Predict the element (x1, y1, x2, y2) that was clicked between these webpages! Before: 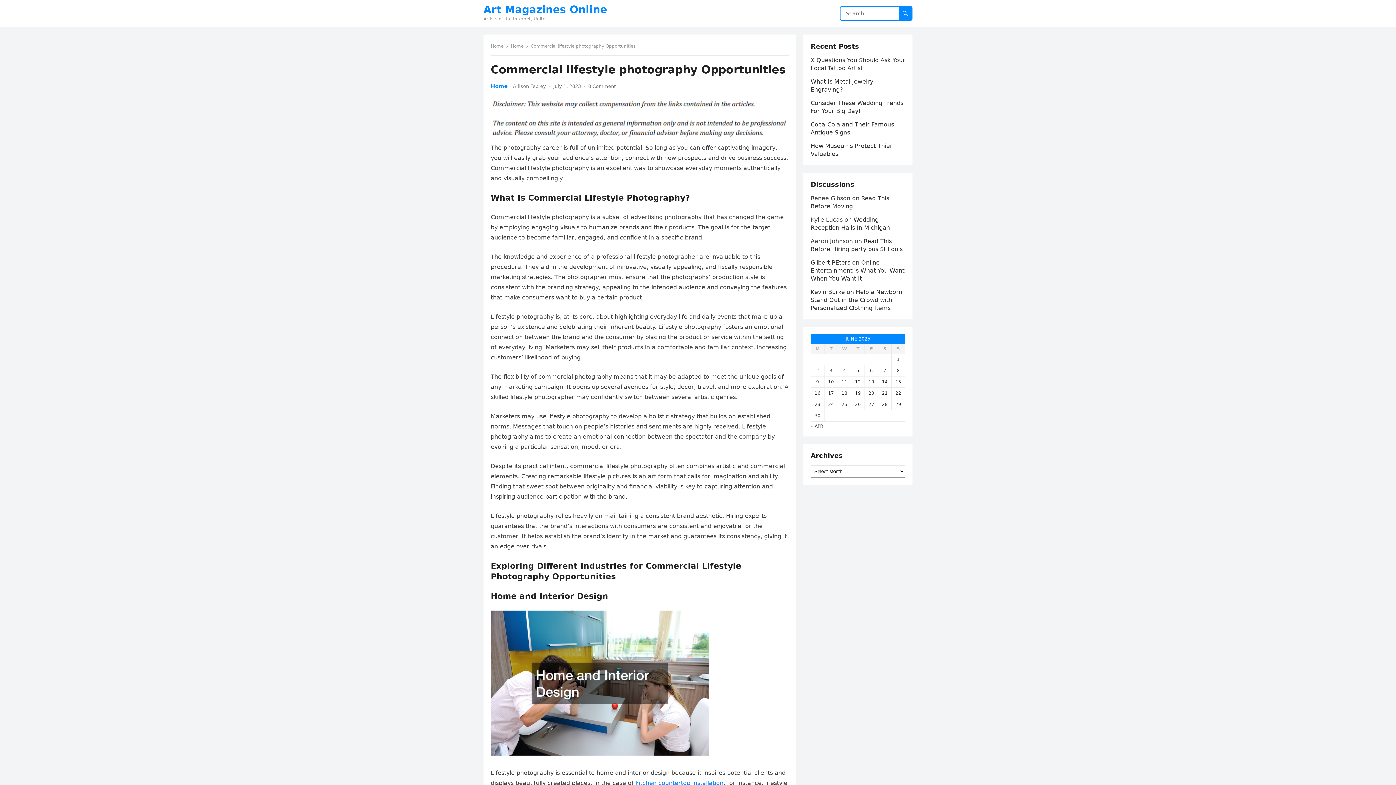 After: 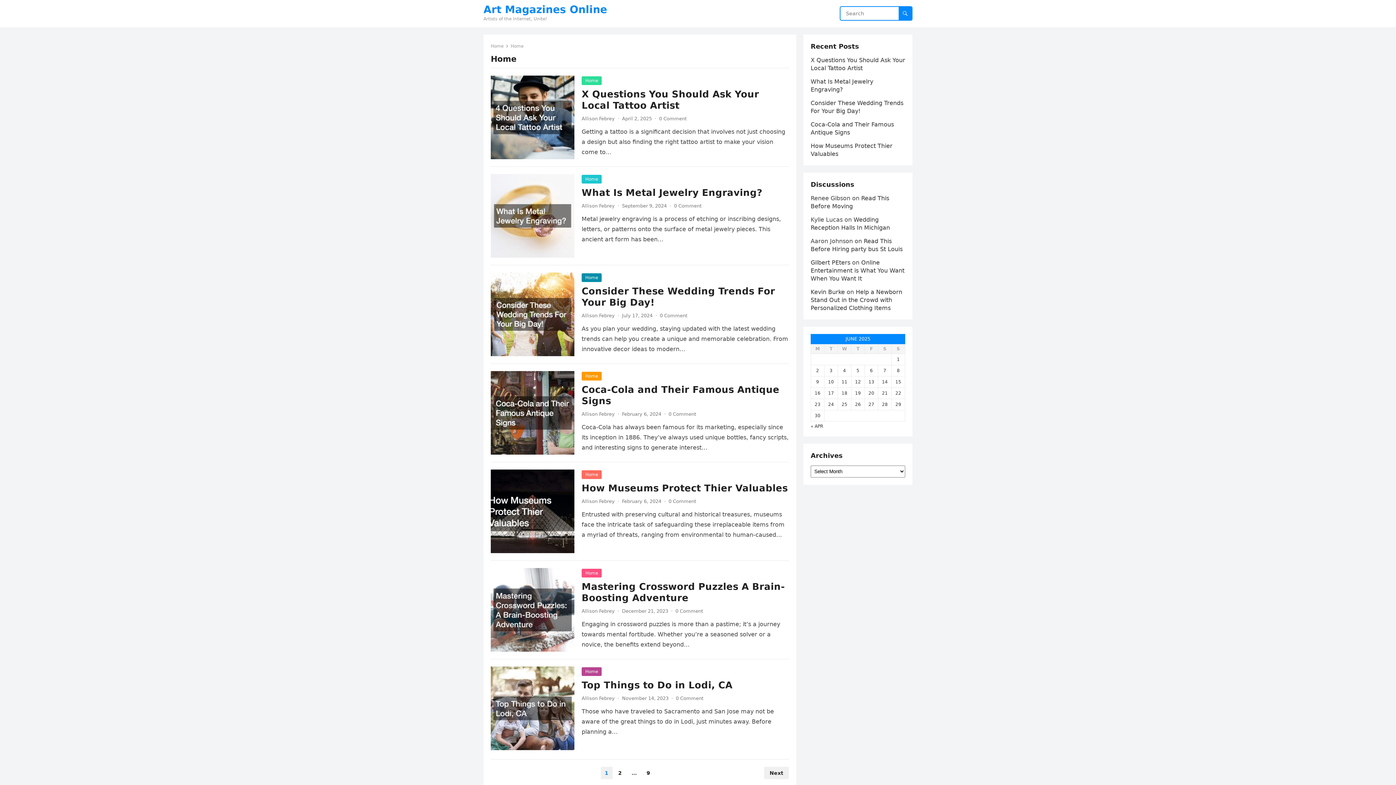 Action: bbox: (510, 43, 528, 48) label: Home